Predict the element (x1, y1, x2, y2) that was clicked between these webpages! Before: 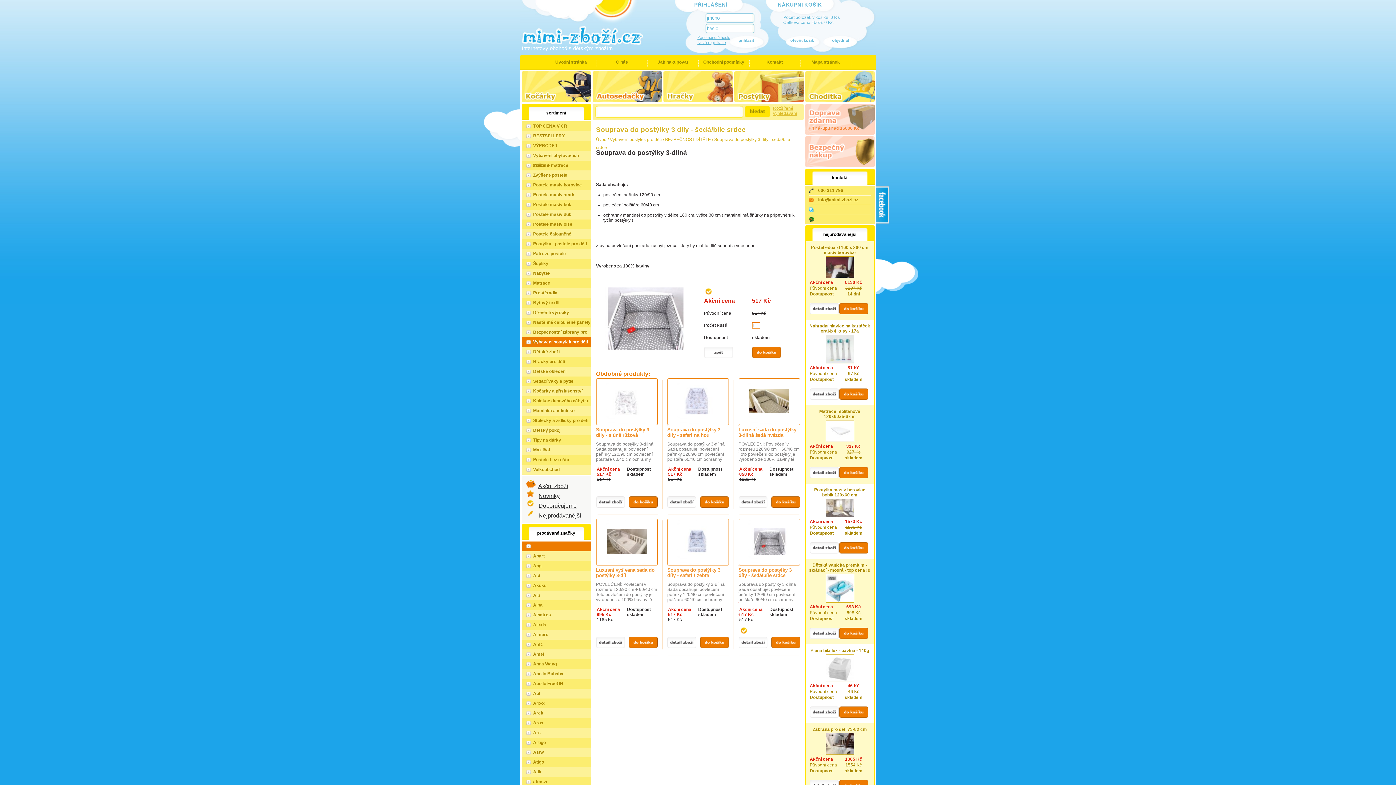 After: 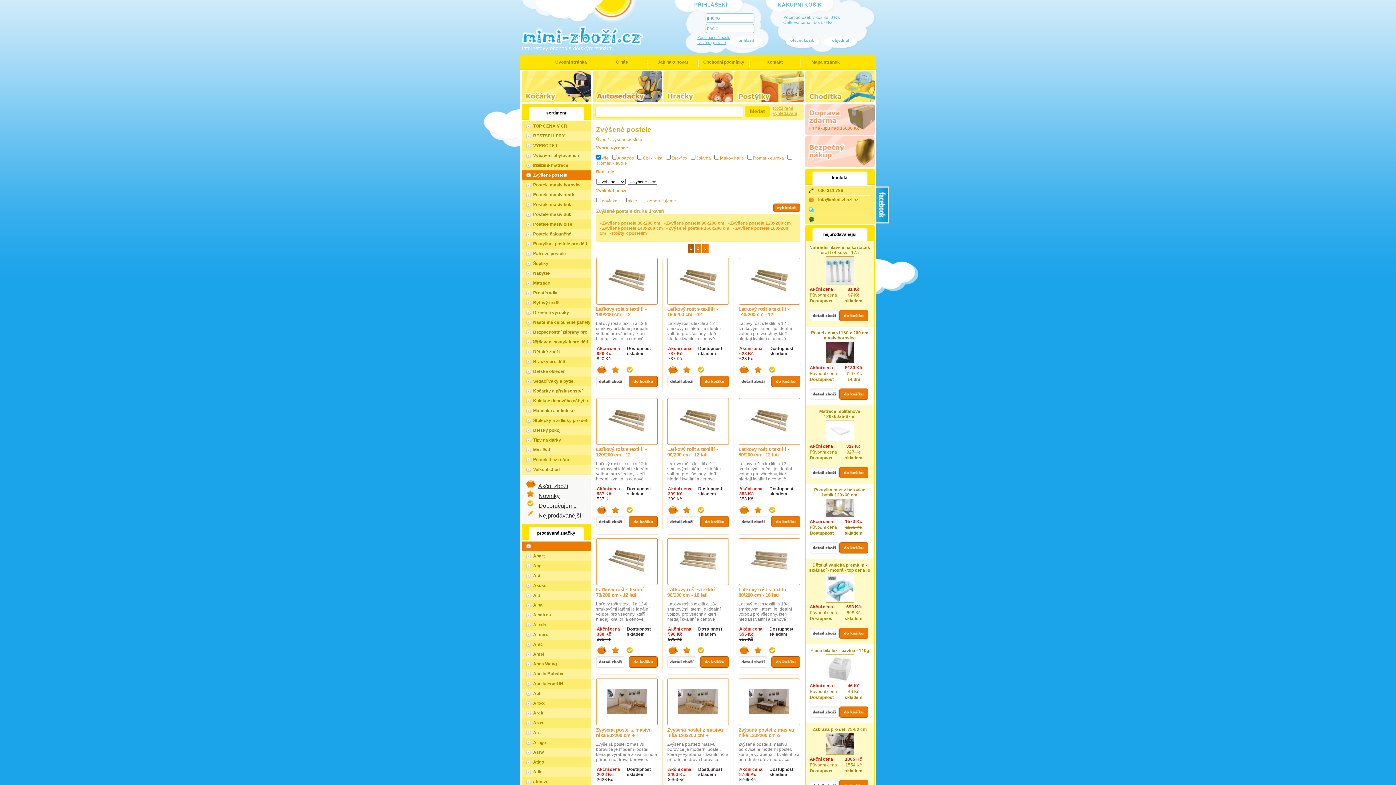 Action: bbox: (521, 170, 591, 180) label: Zvýšené postele